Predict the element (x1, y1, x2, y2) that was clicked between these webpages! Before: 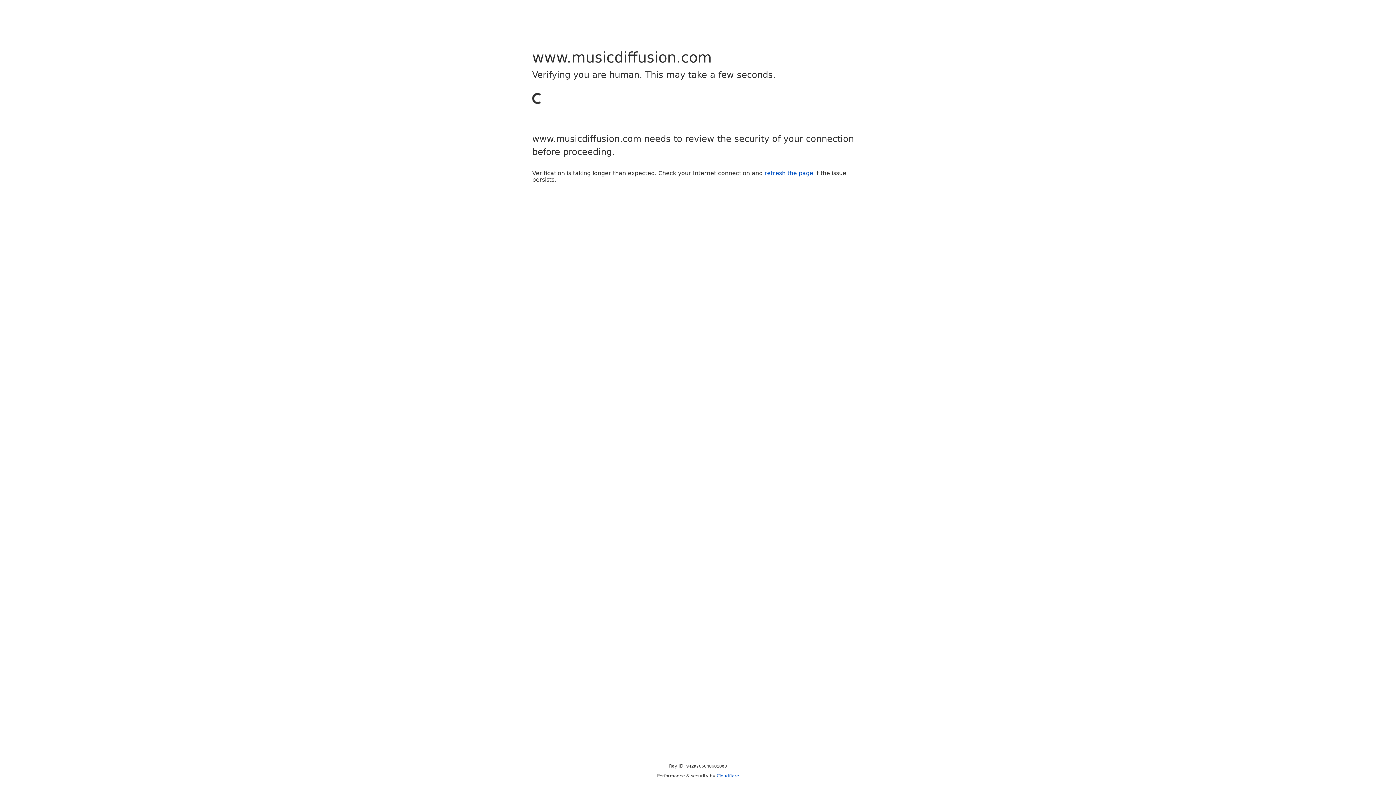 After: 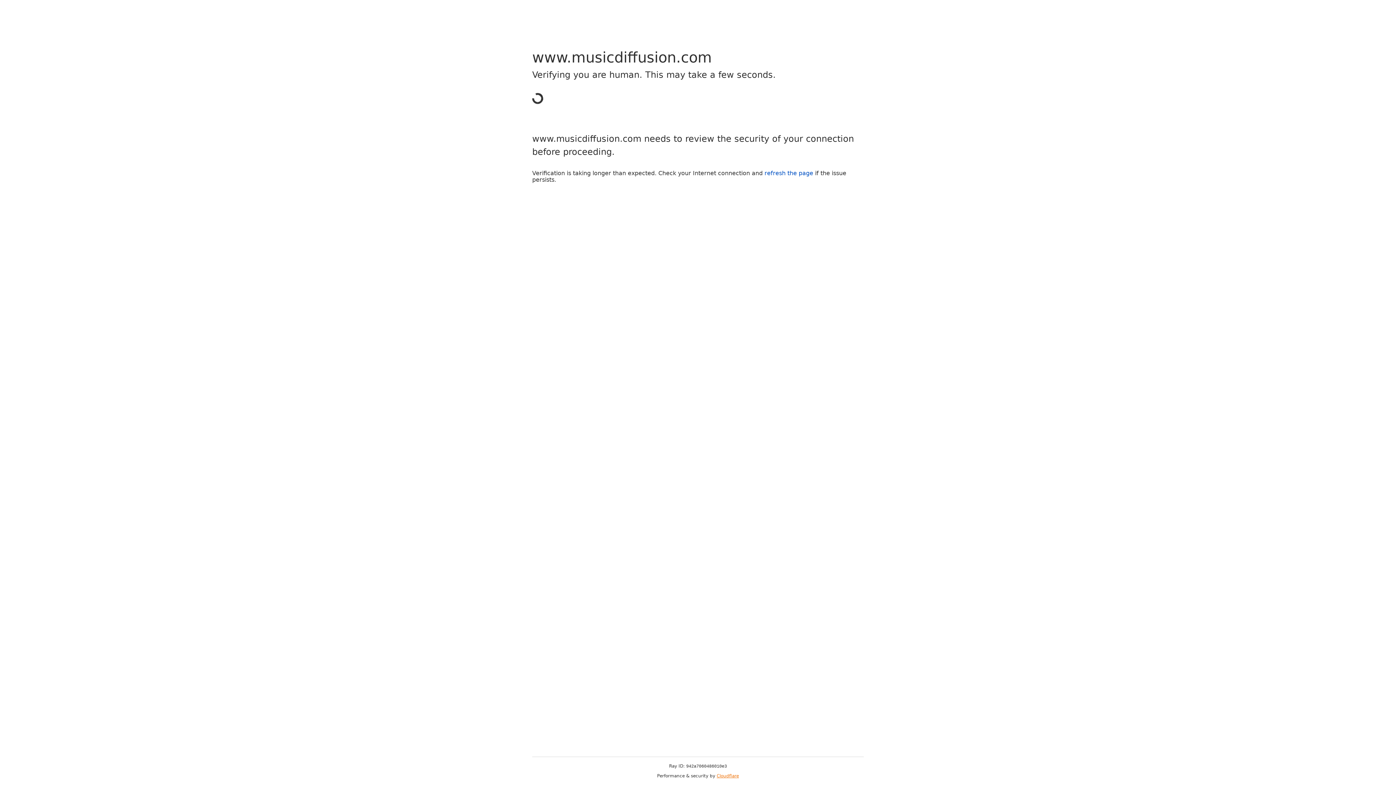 Action: label: Cloudflare bbox: (716, 773, 739, 778)